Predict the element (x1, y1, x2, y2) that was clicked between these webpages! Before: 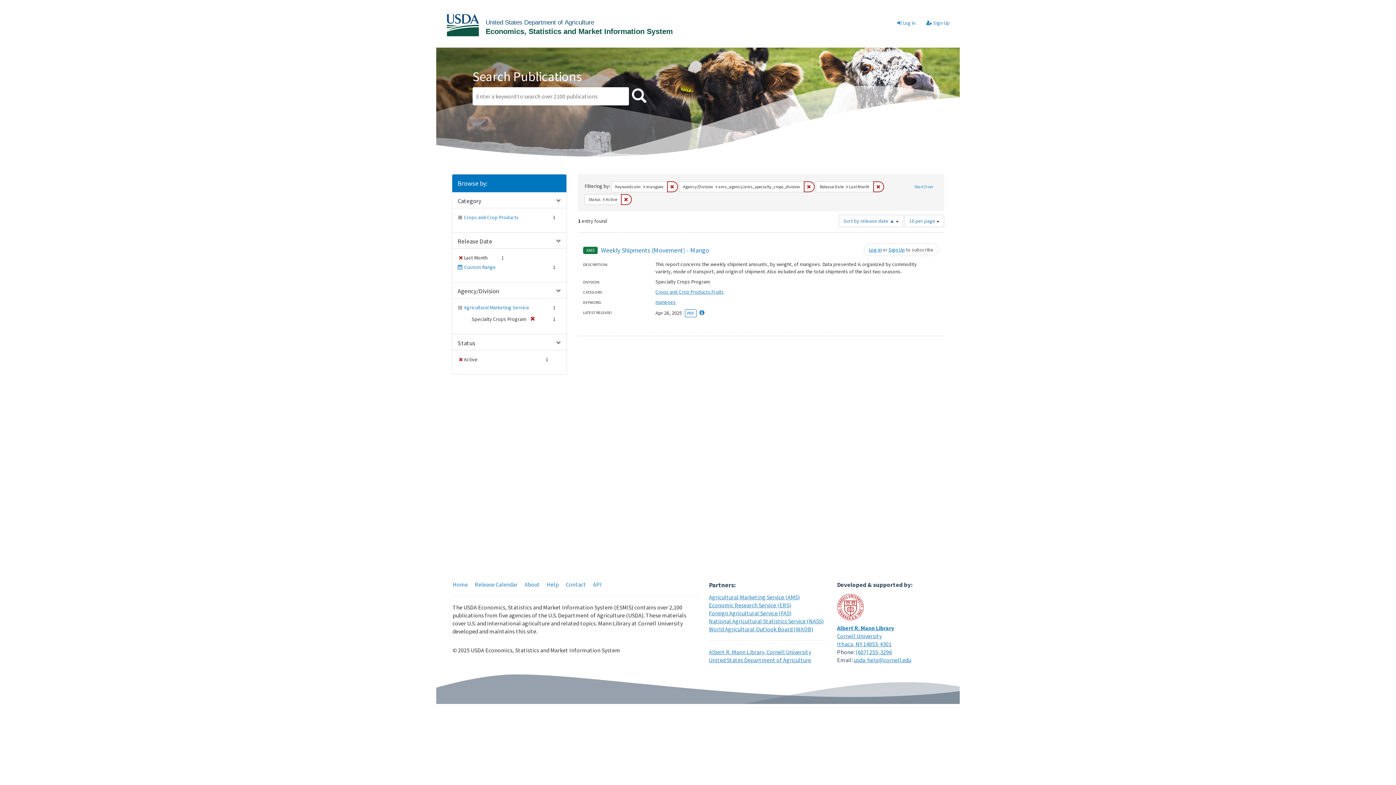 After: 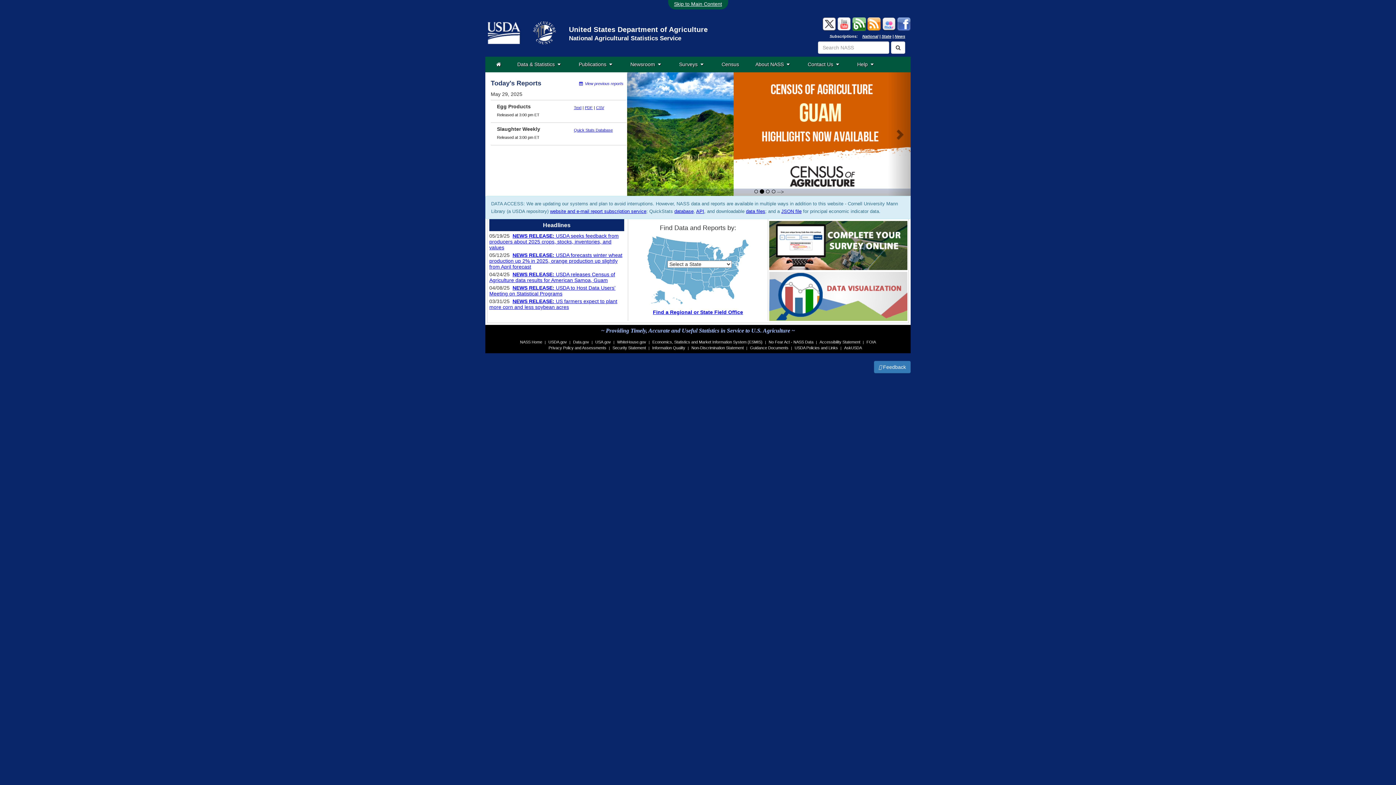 Action: label: National Agricultural Statistics Service (NASS) bbox: (709, 617, 824, 625)